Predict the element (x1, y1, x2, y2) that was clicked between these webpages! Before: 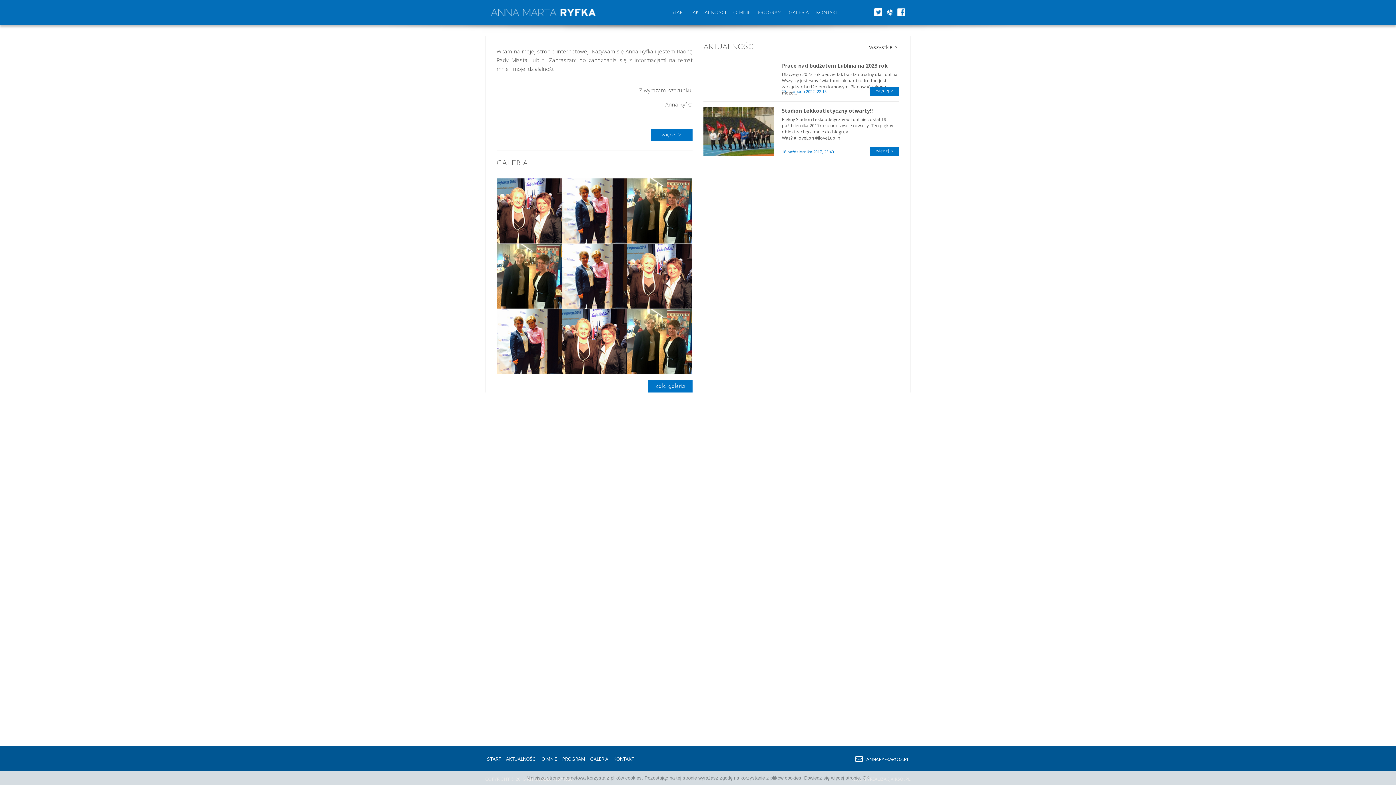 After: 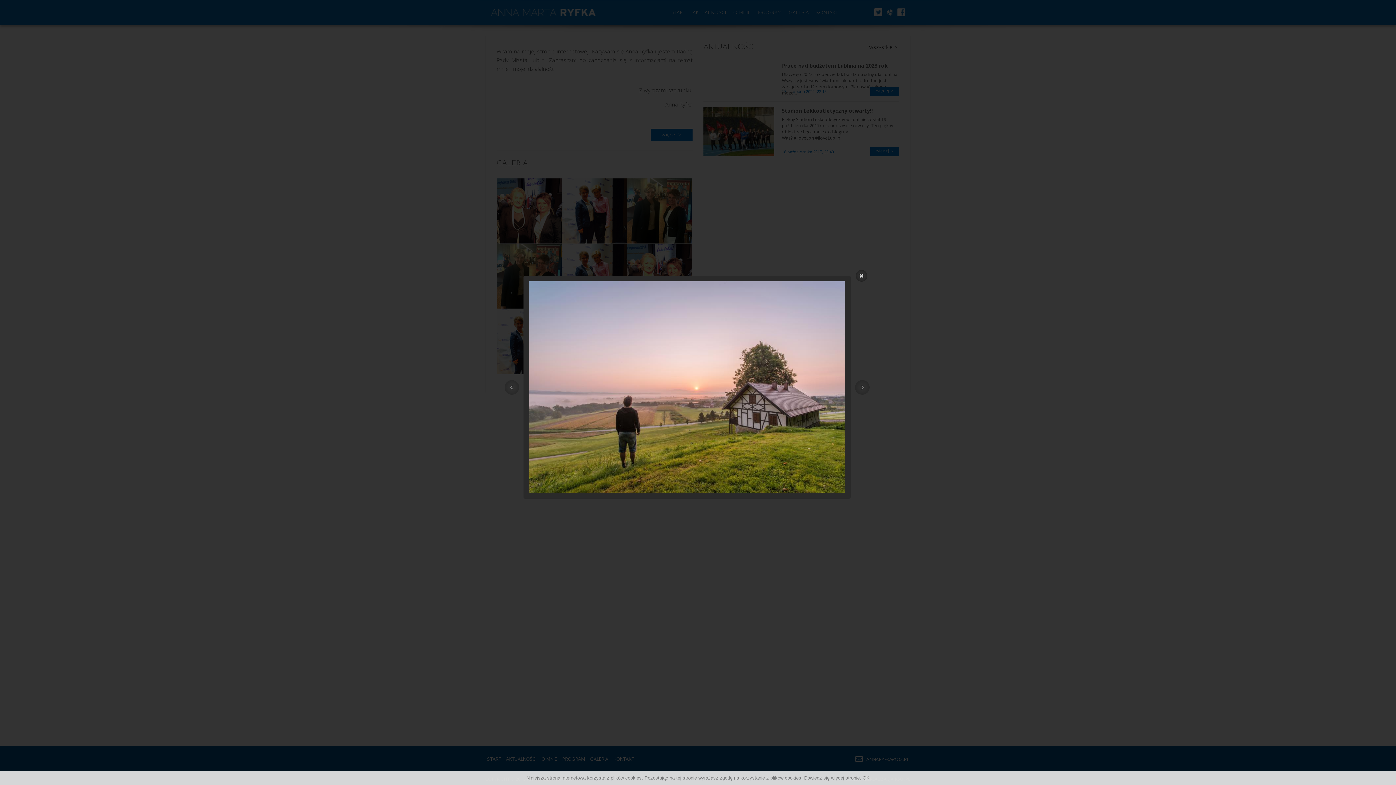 Action: bbox: (562, 178, 627, 243)